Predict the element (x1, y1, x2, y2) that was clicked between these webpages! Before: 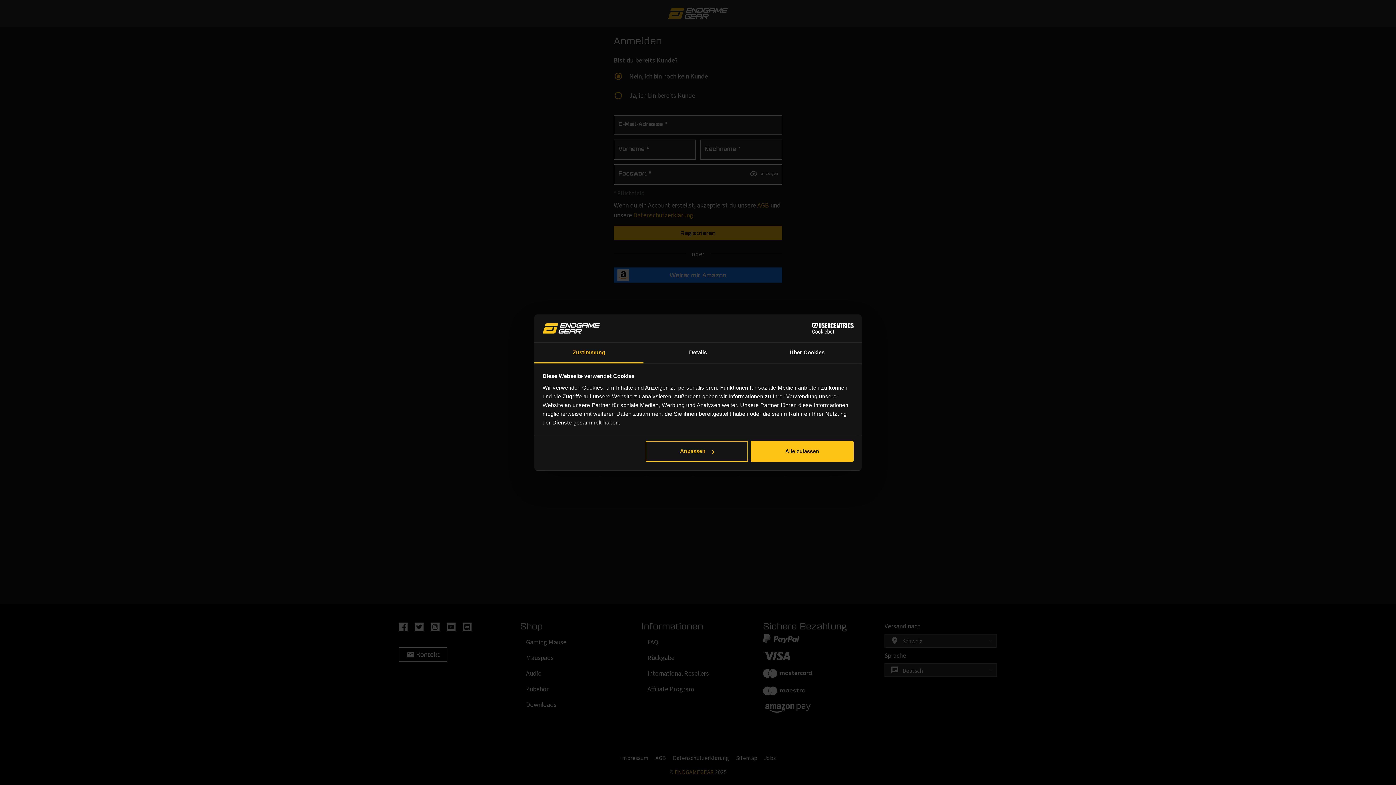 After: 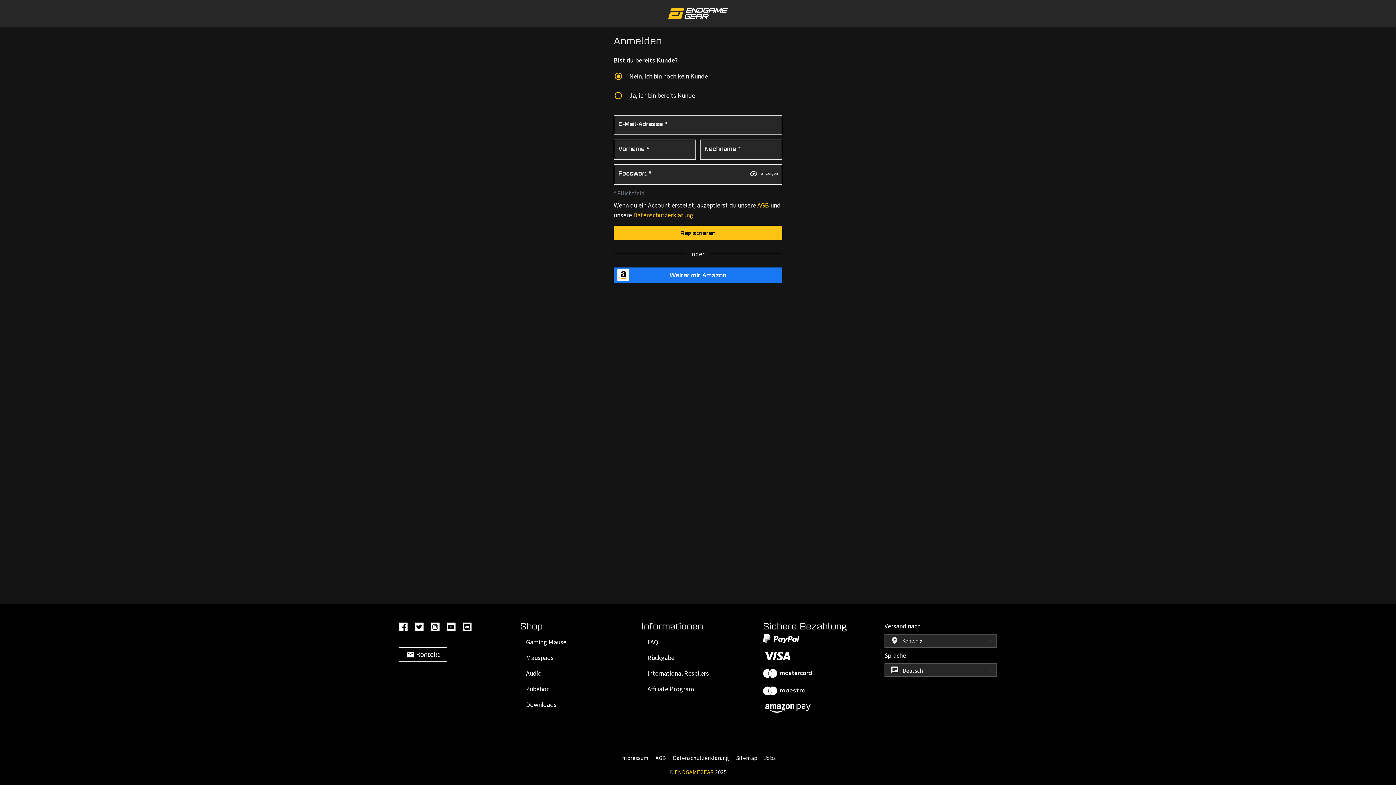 Action: bbox: (751, 441, 853, 462) label: Alle zulassen